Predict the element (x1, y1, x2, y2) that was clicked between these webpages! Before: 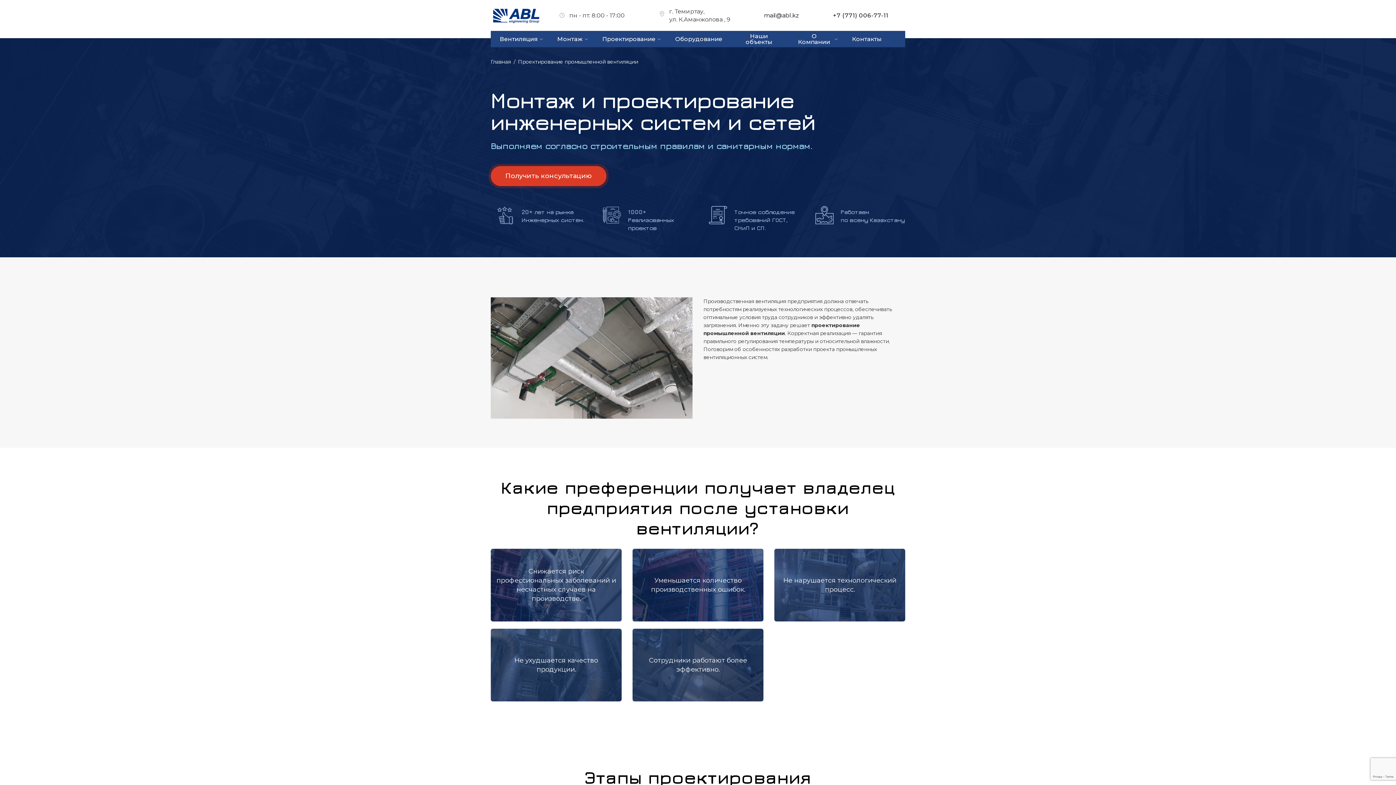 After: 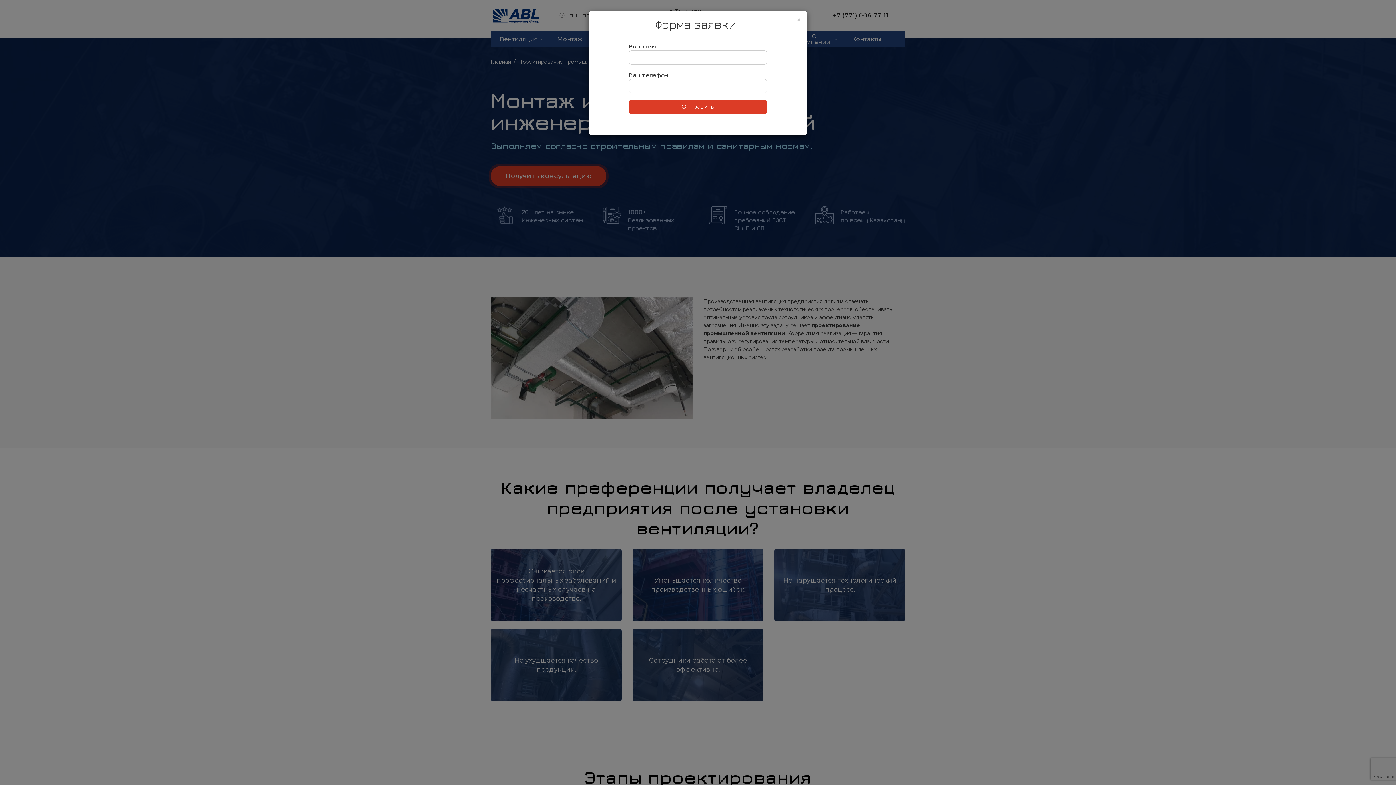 Action: label: Получить консультацию bbox: (490, 166, 606, 186)